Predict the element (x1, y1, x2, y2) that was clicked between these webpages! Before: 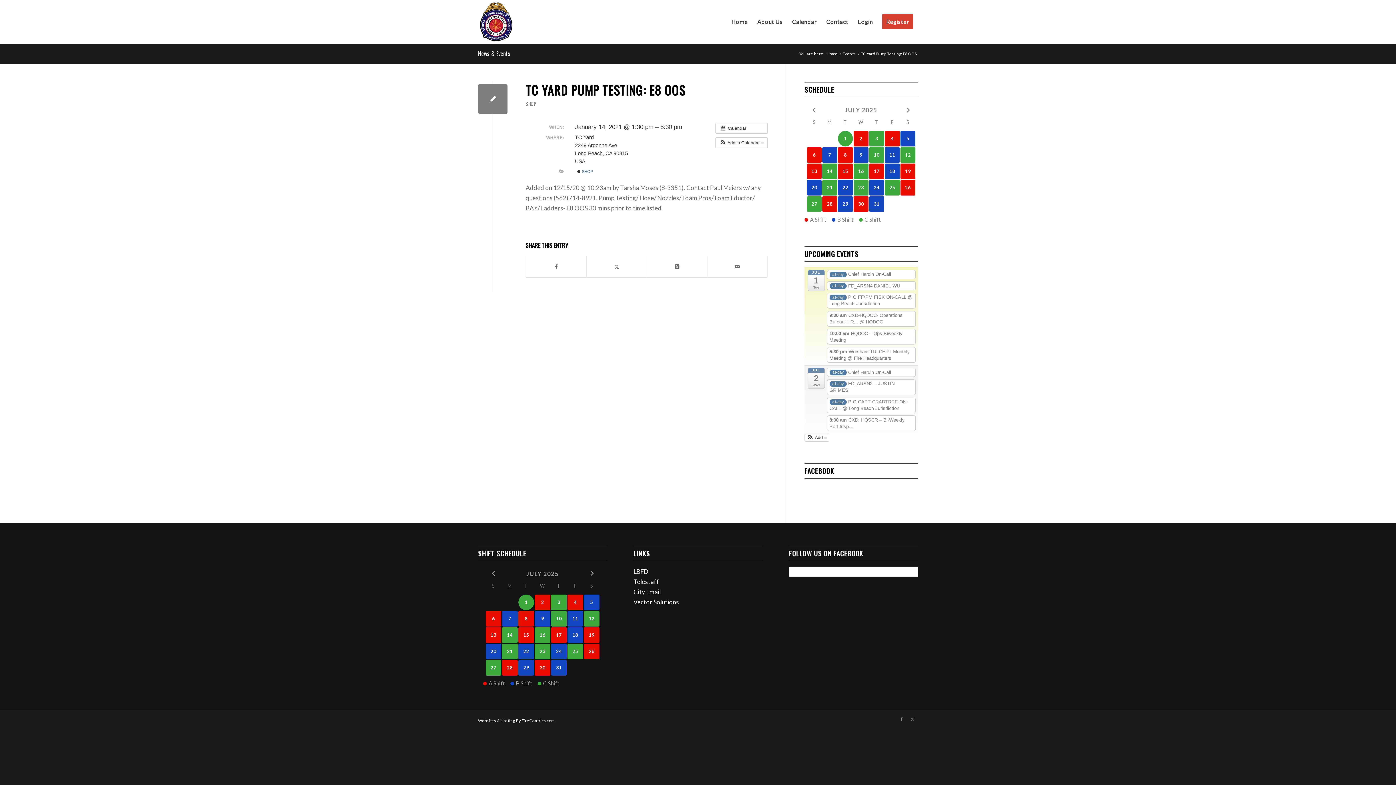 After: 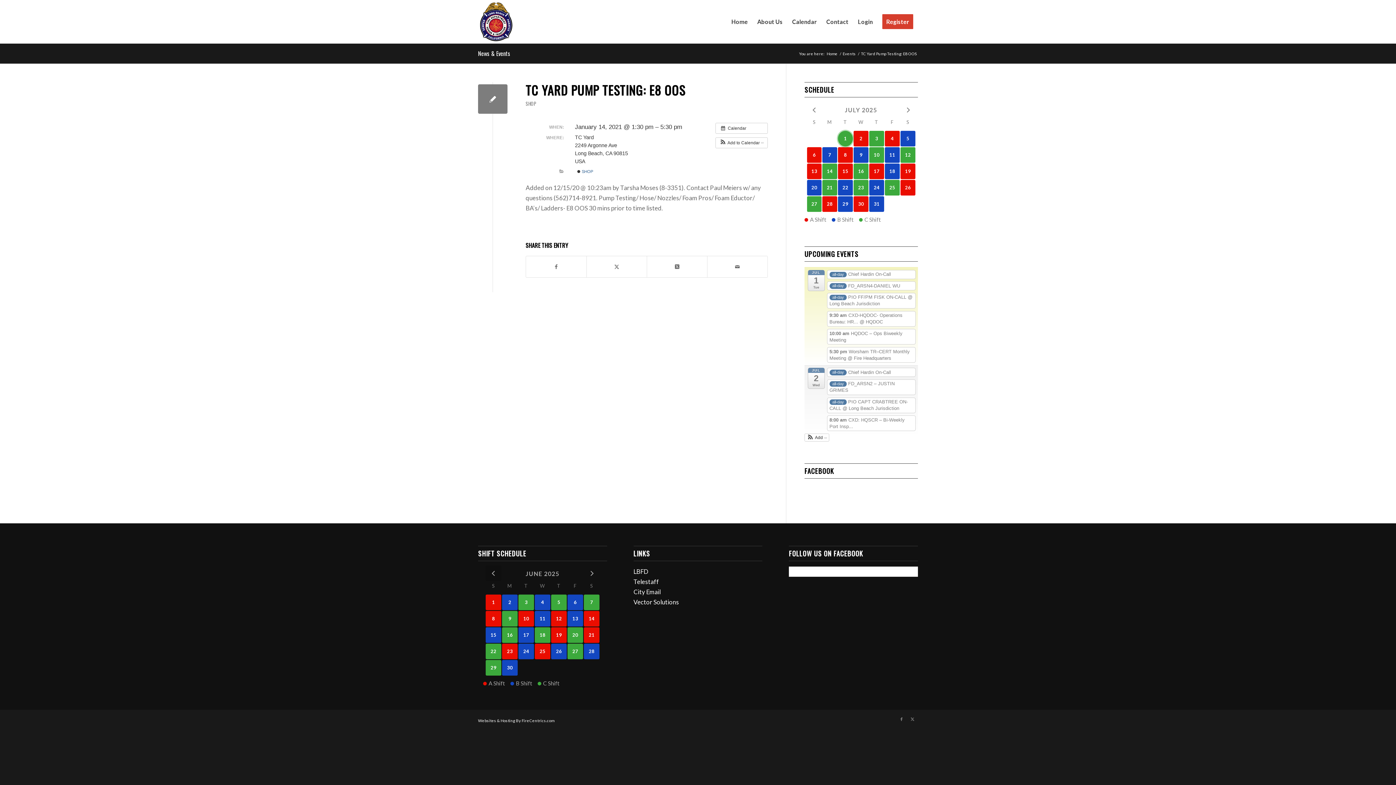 Action: bbox: (485, 565, 501, 581)